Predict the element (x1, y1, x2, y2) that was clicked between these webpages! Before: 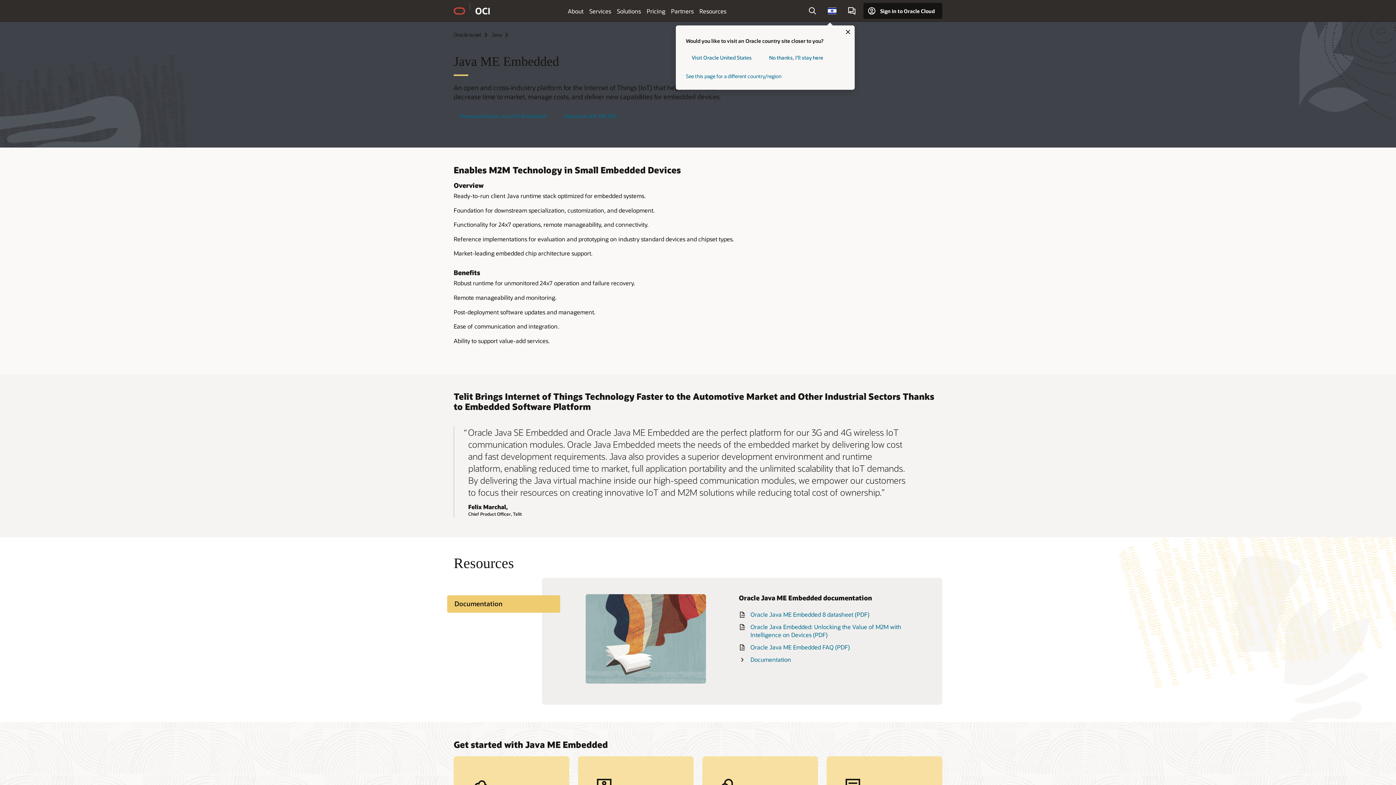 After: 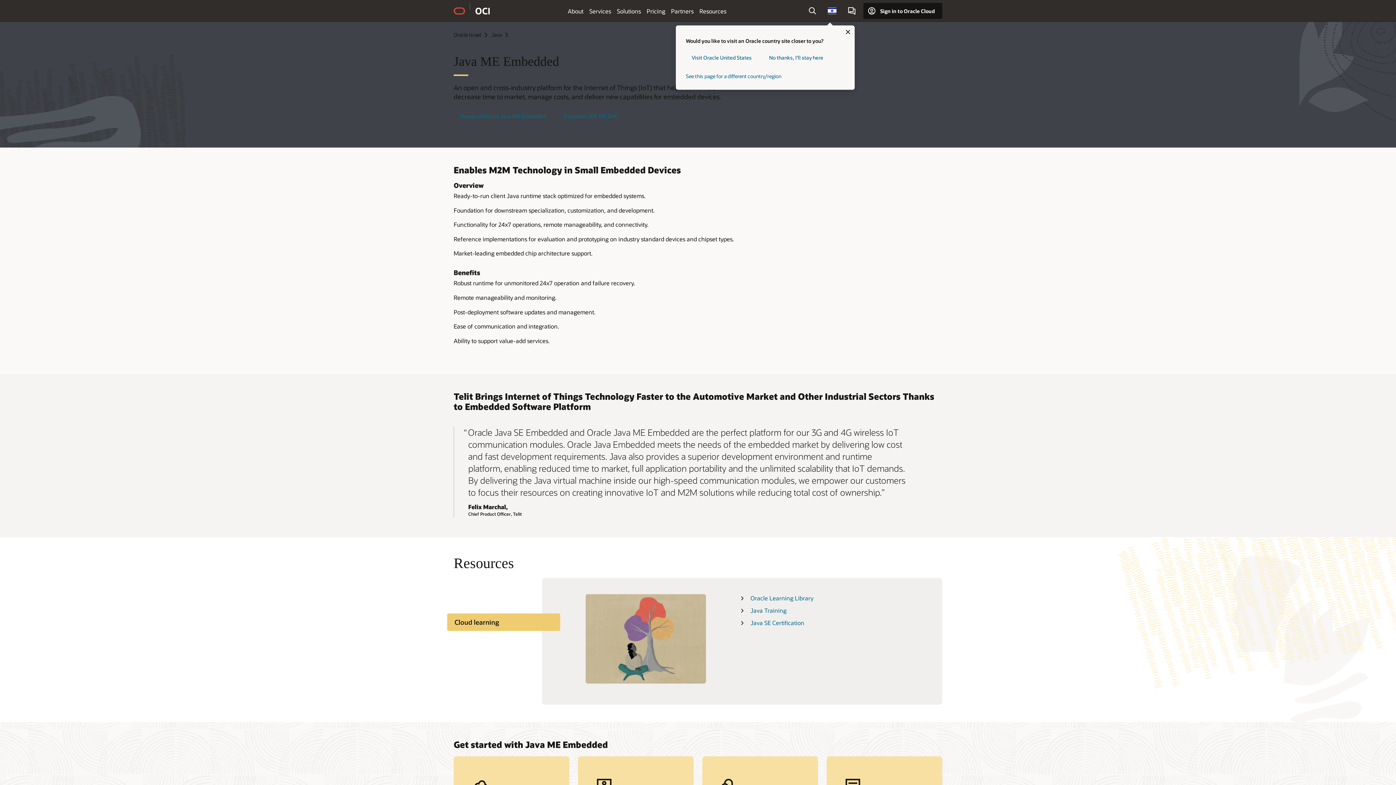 Action: label: Cloud learning bbox: (447, 613, 560, 631)